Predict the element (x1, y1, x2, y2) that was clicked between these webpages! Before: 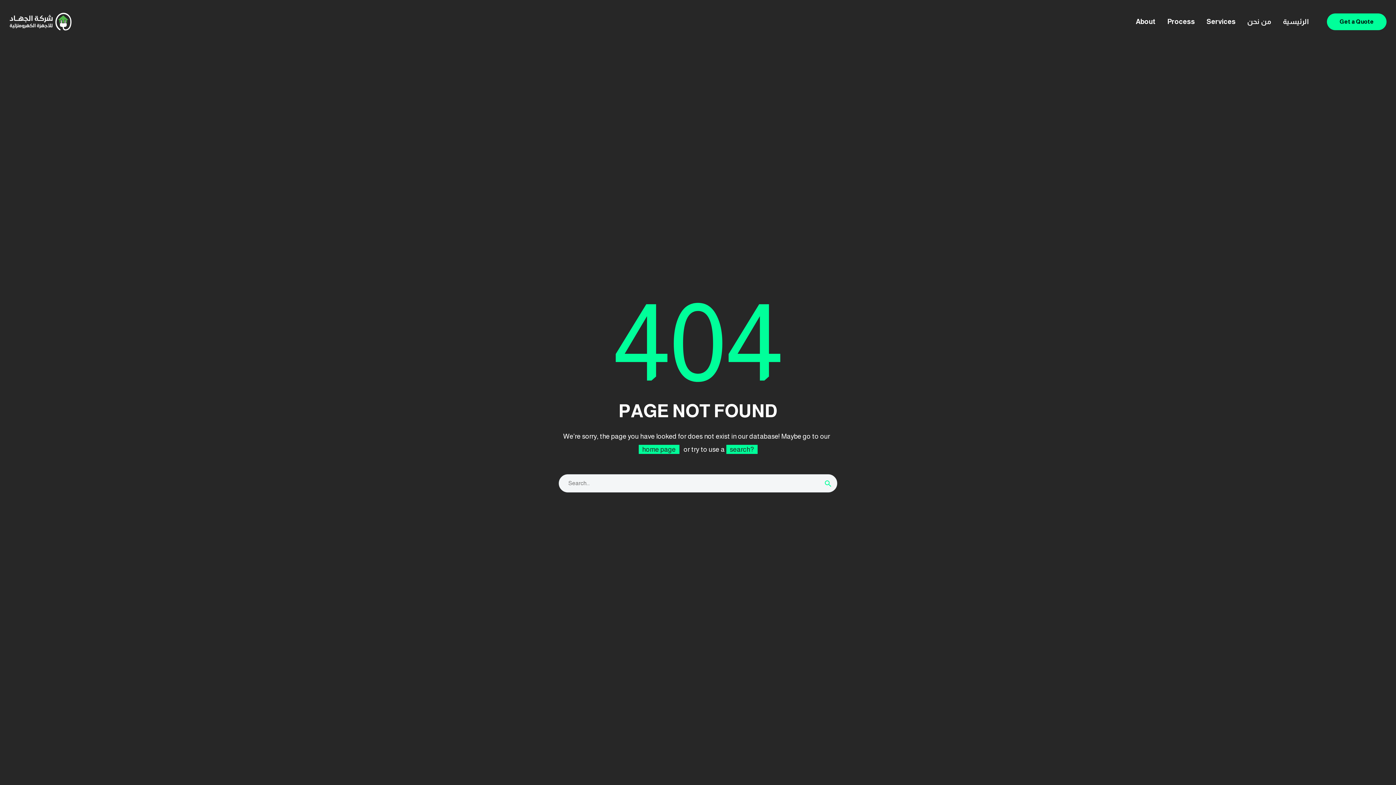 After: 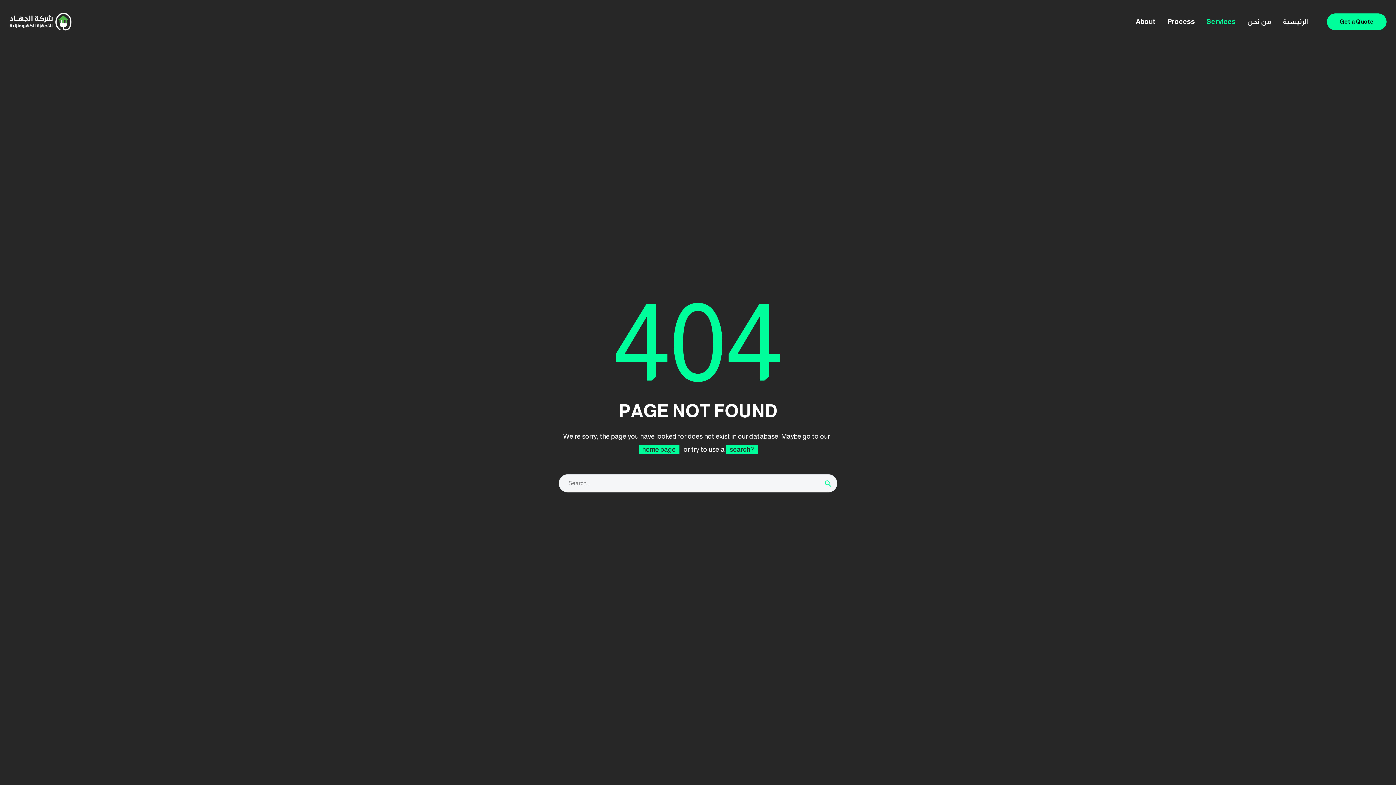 Action: bbox: (1201, 16, 1241, 26) label: Services